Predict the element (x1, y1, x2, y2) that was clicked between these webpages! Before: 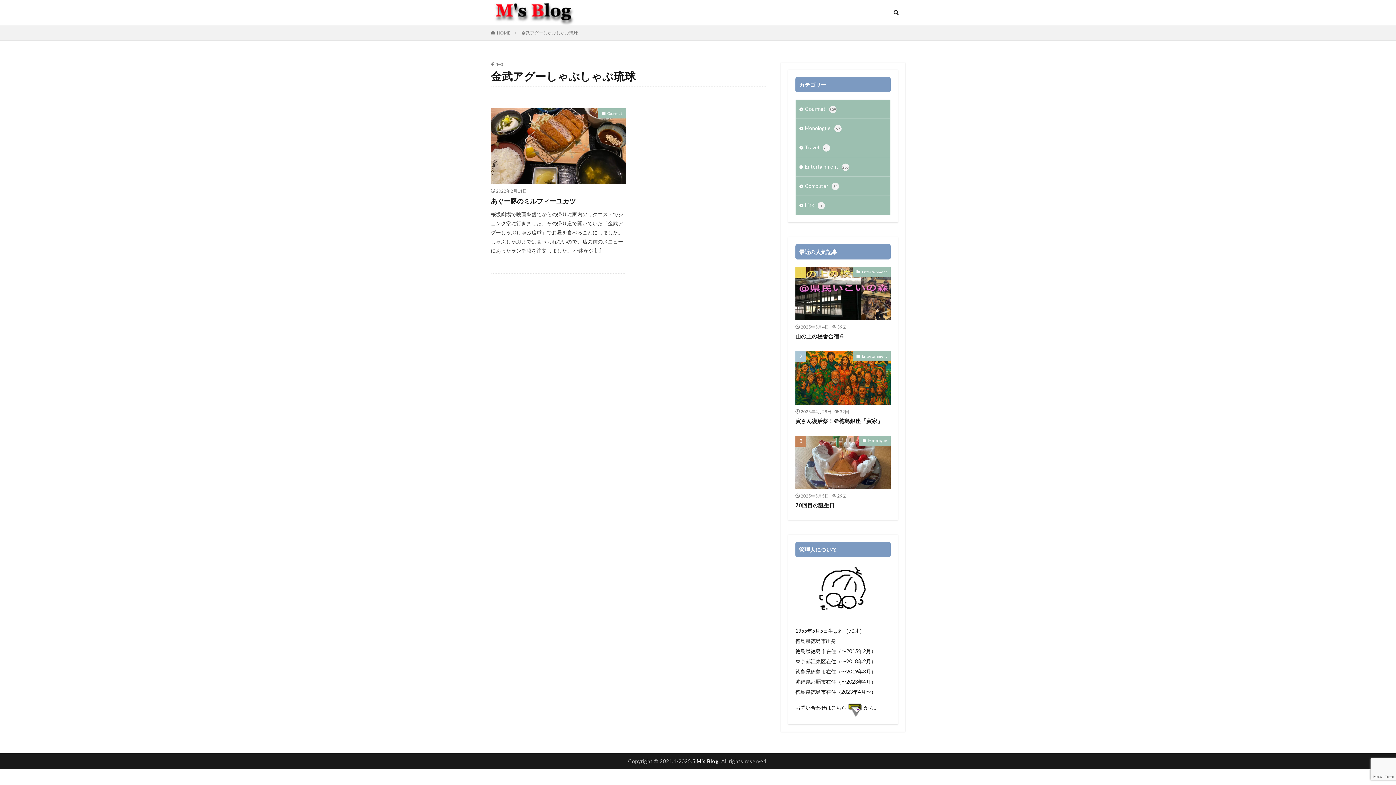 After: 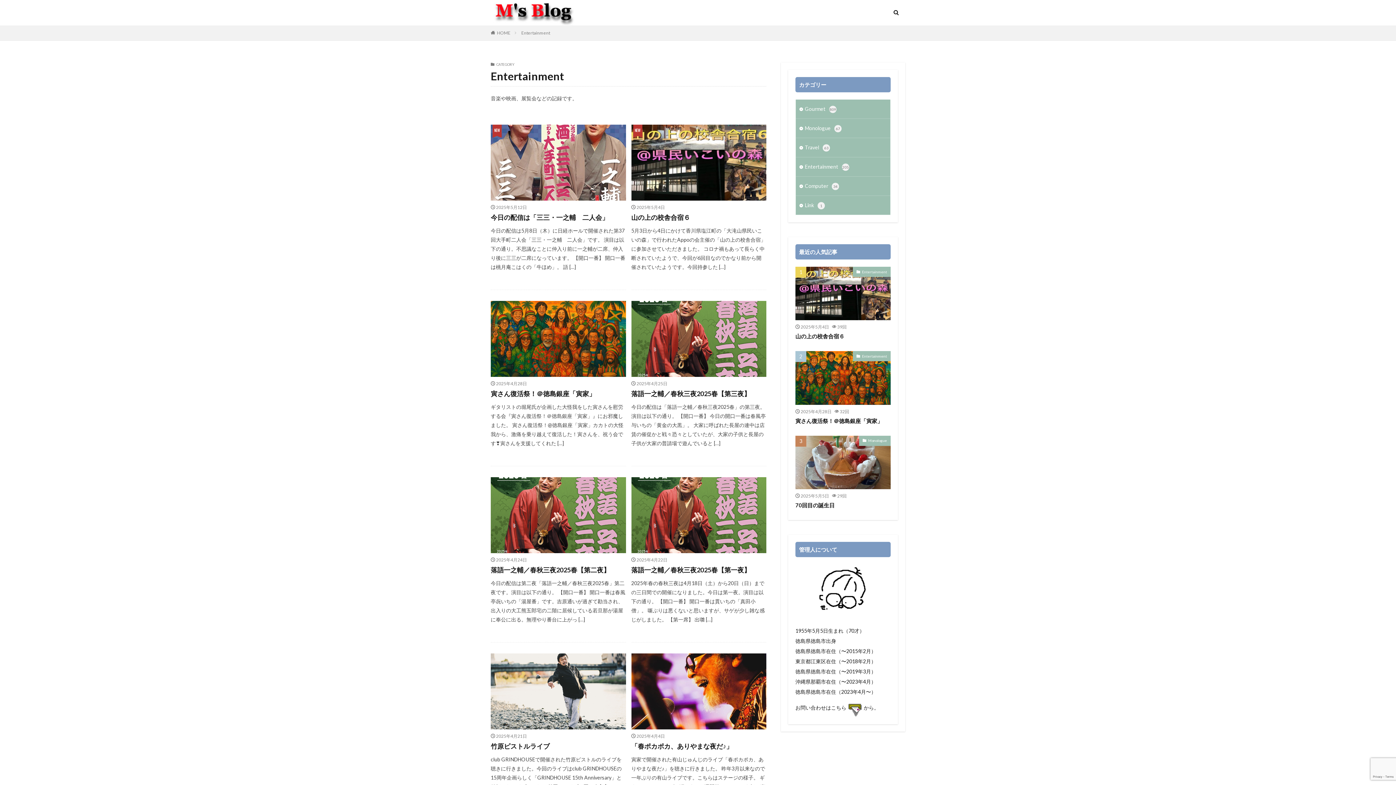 Action: bbox: (853, 351, 890, 361) label: Entertainment